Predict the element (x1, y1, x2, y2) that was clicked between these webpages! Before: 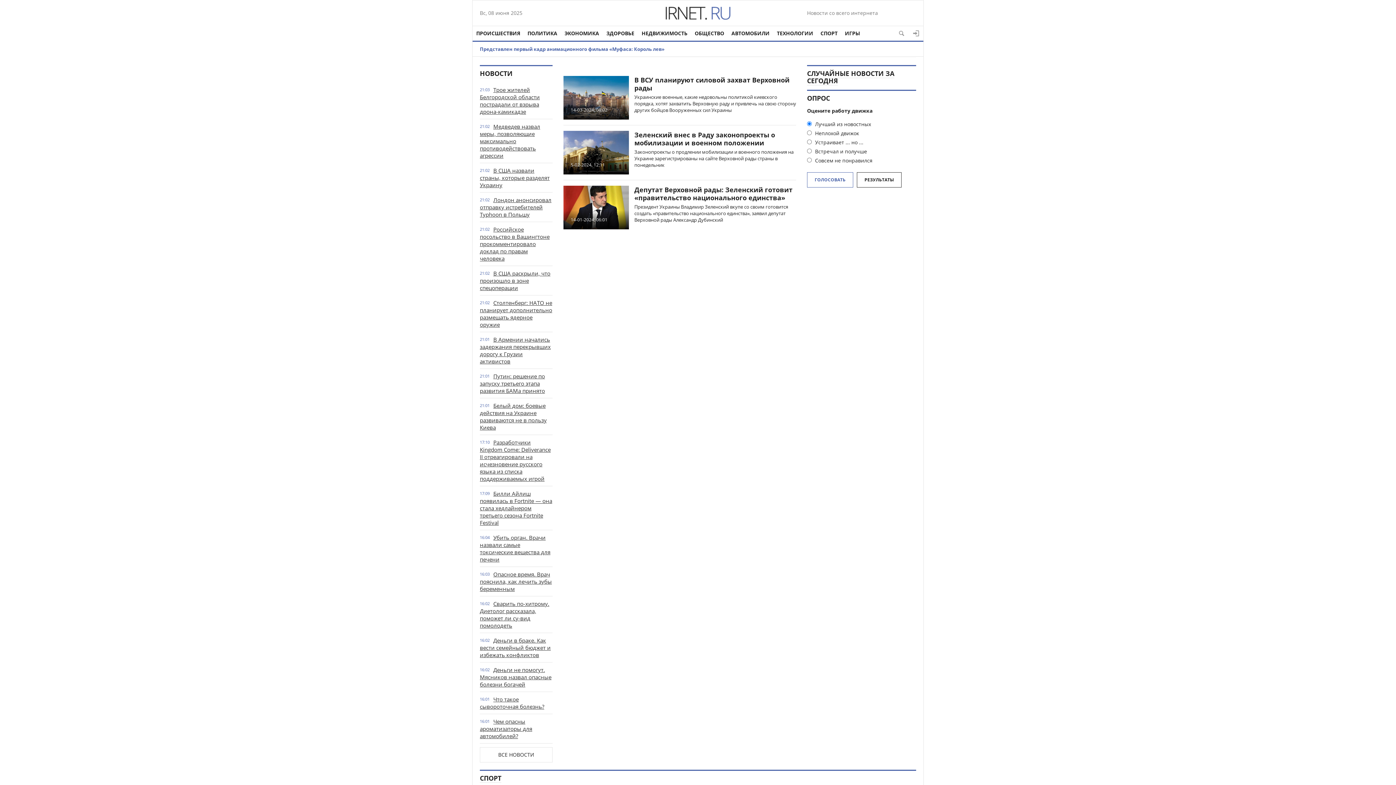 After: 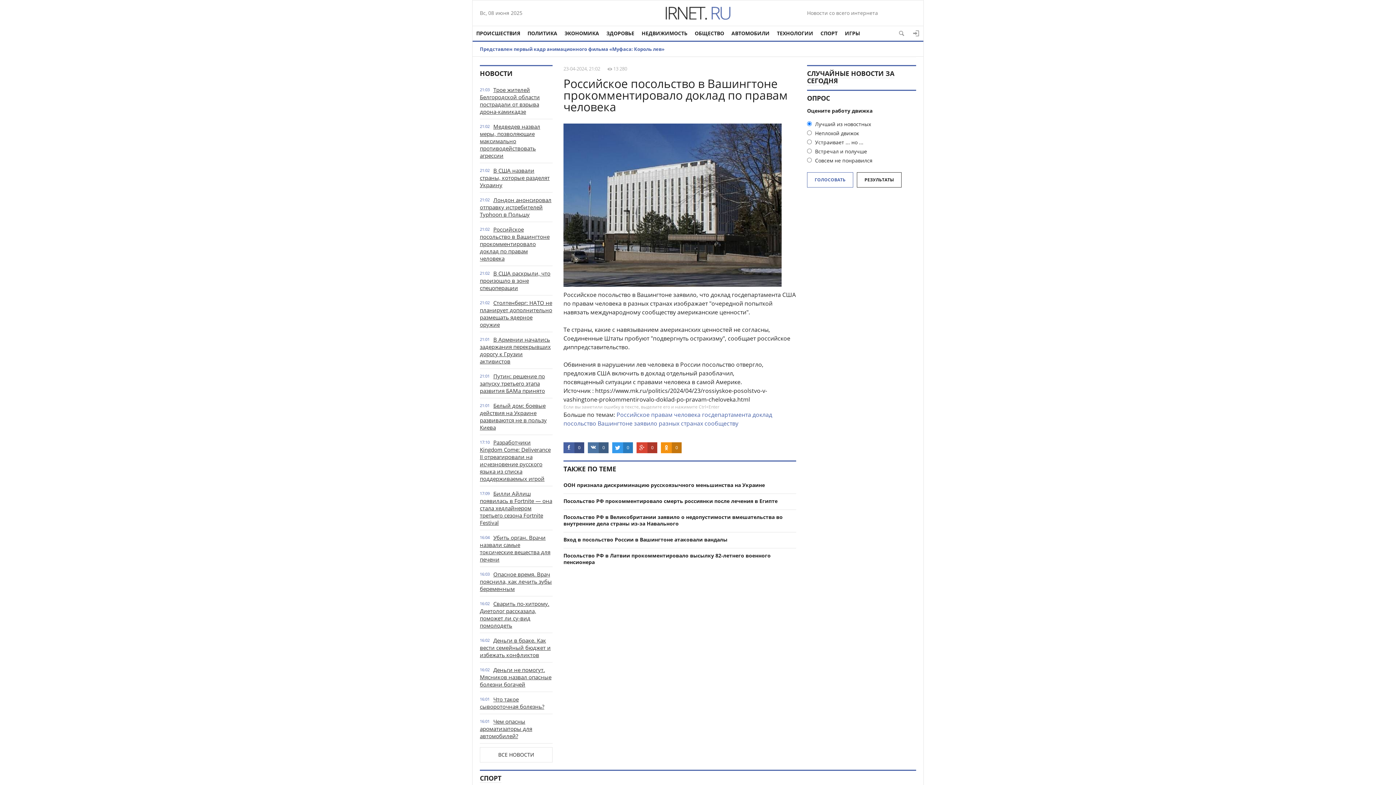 Action: label: Российское посольство в Вашингтоне прокомментировало доклад по правам человека bbox: (480, 225, 549, 262)